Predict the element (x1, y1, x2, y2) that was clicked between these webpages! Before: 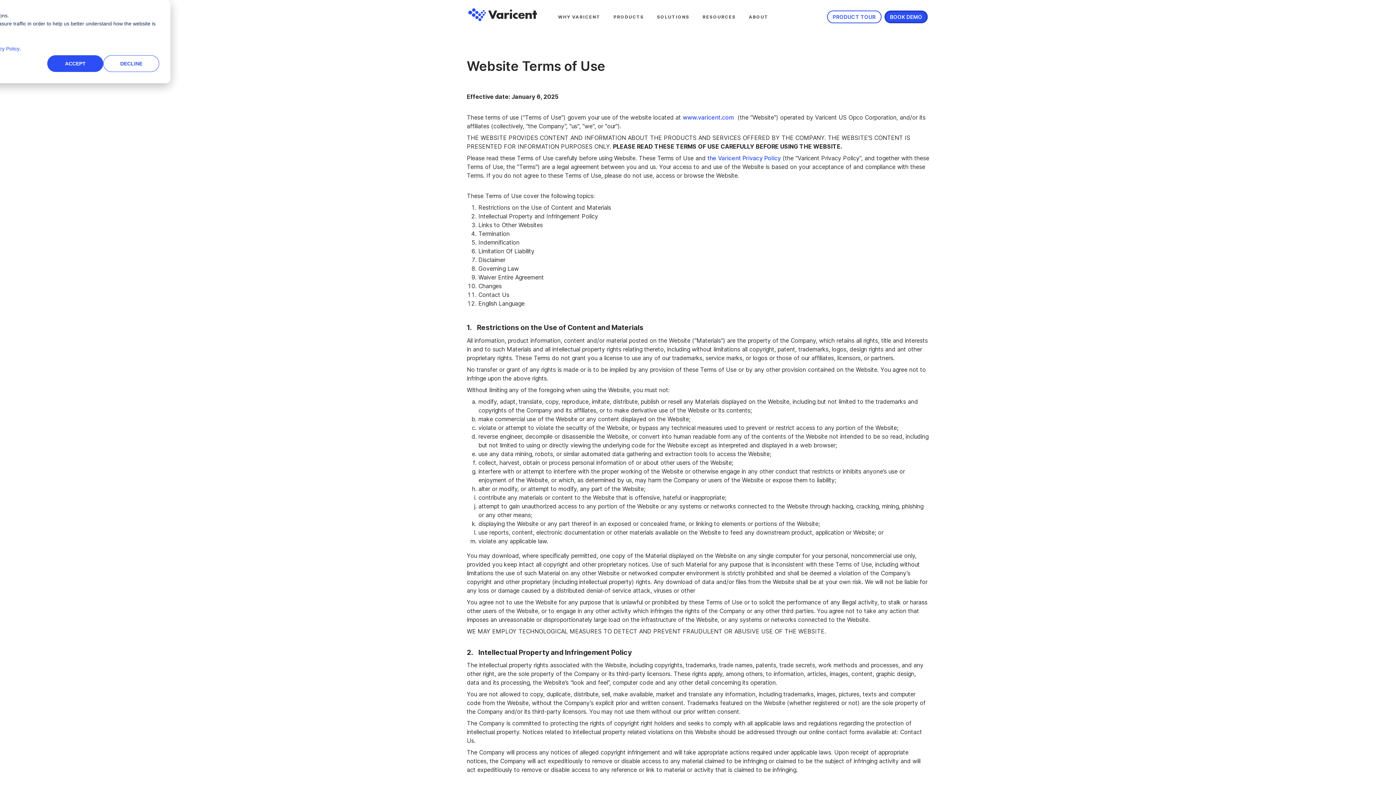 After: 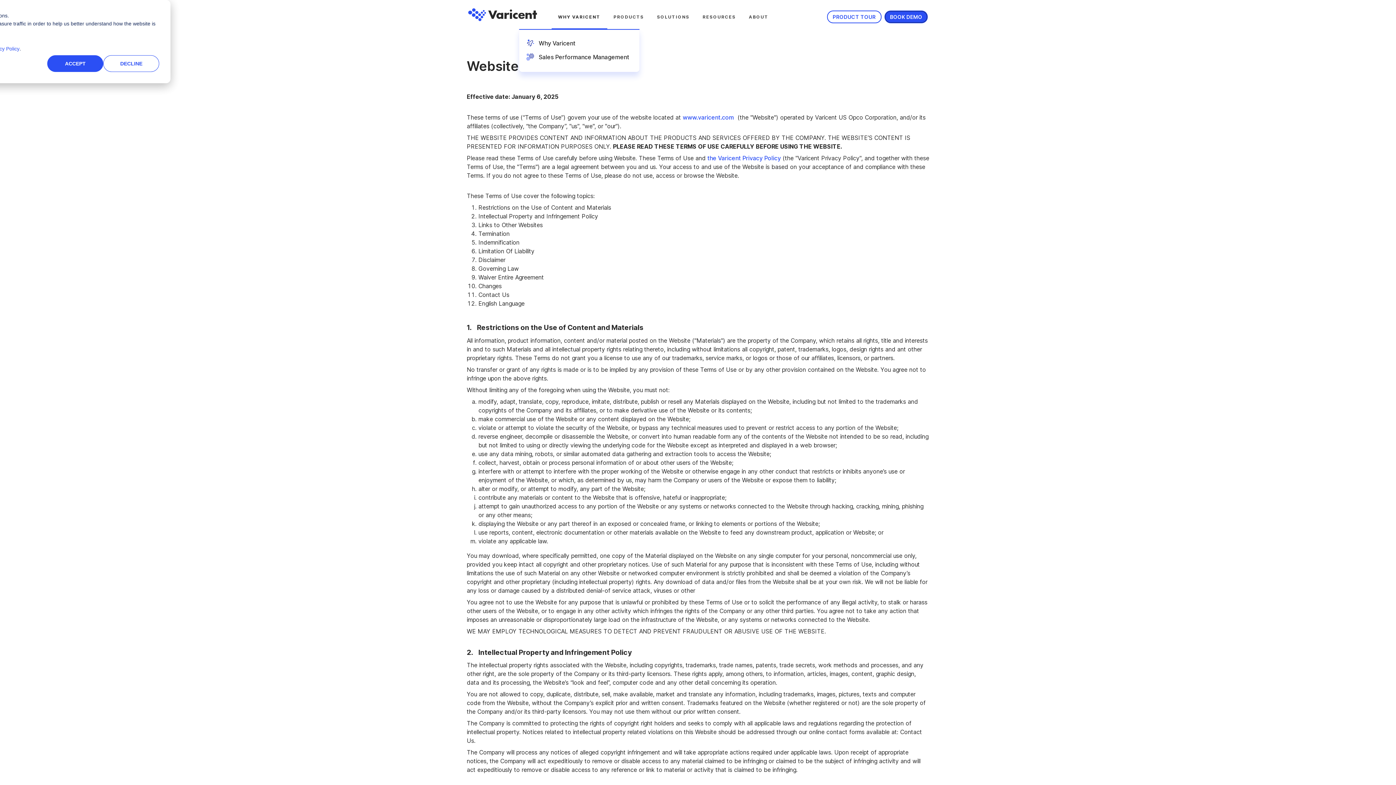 Action: label: WHY VARICENT bbox: (551, 4, 607, 28)